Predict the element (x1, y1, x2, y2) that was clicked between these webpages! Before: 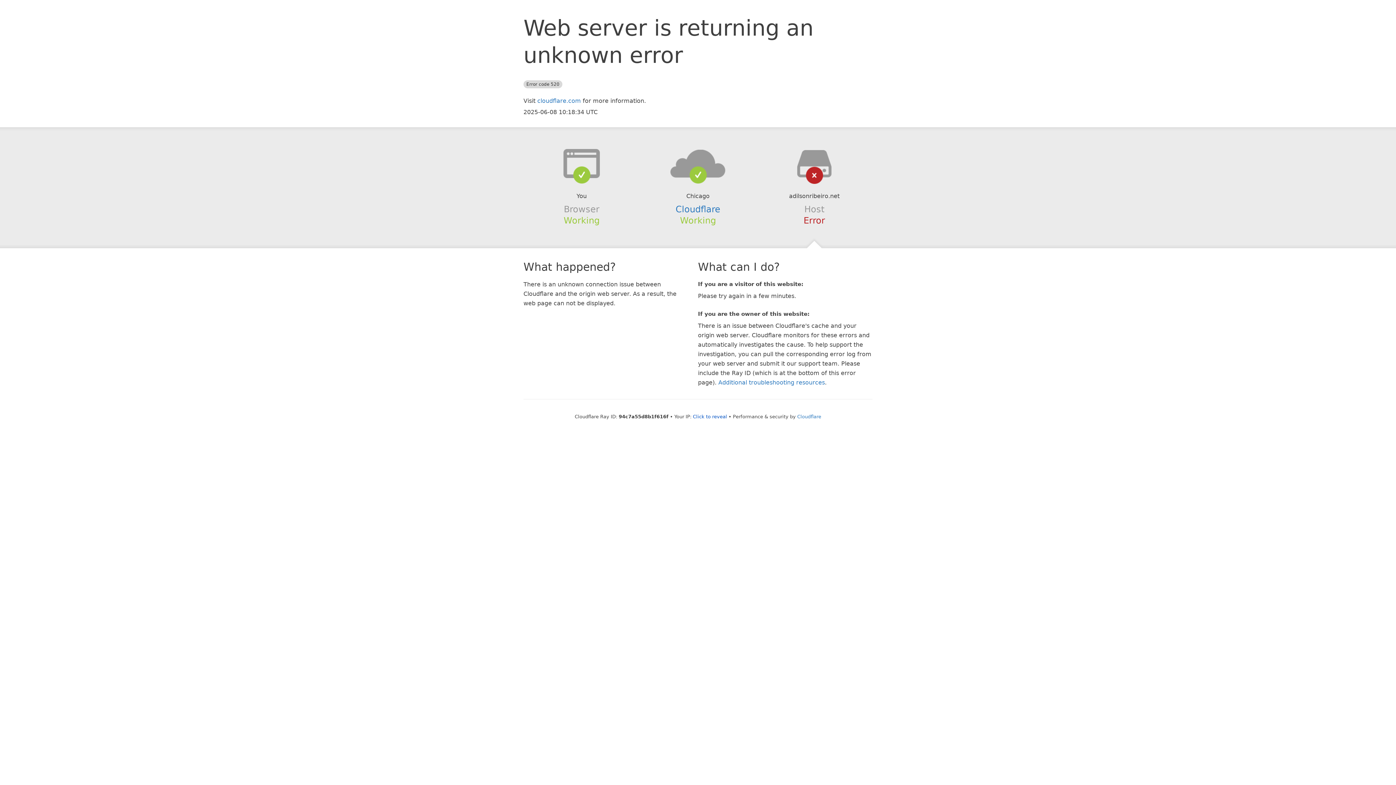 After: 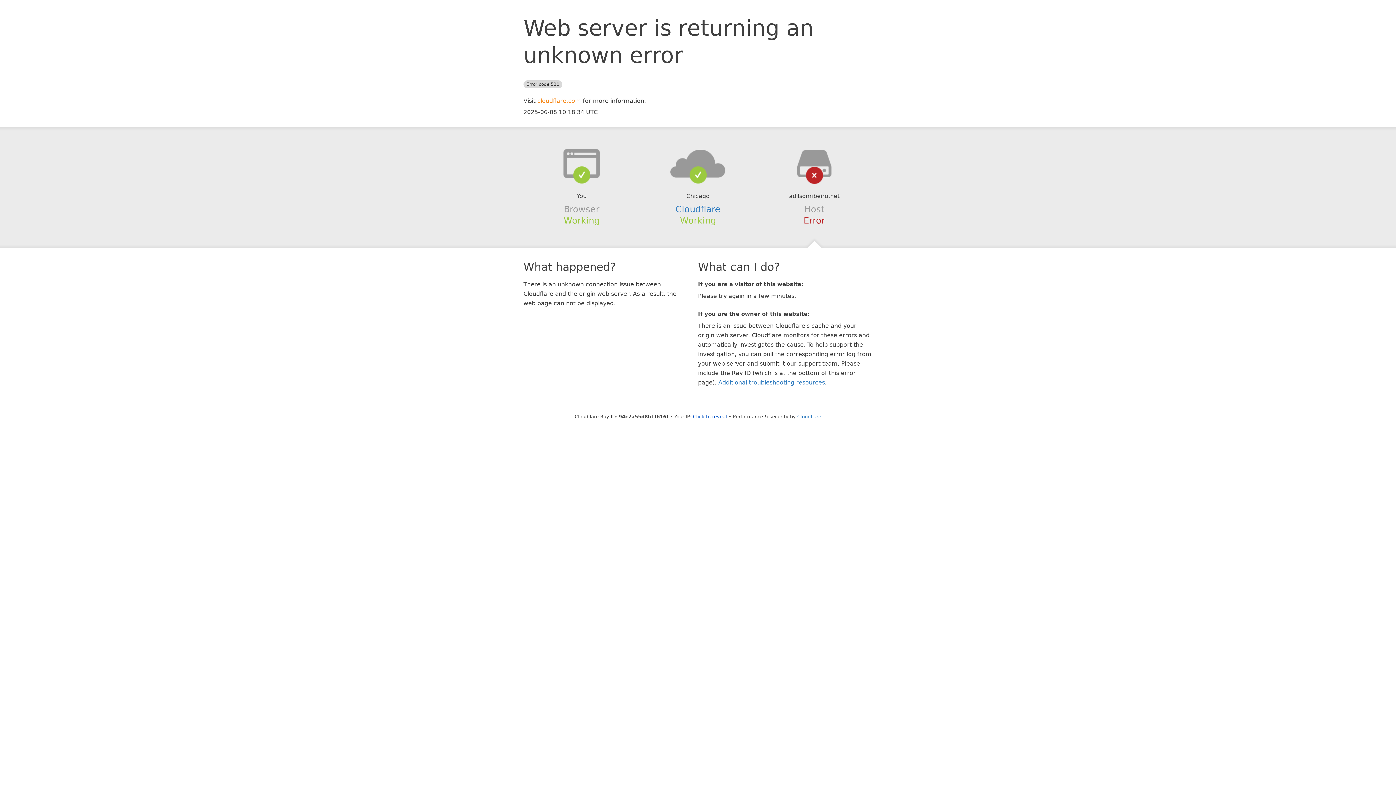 Action: bbox: (537, 97, 581, 104) label: cloudflare.com